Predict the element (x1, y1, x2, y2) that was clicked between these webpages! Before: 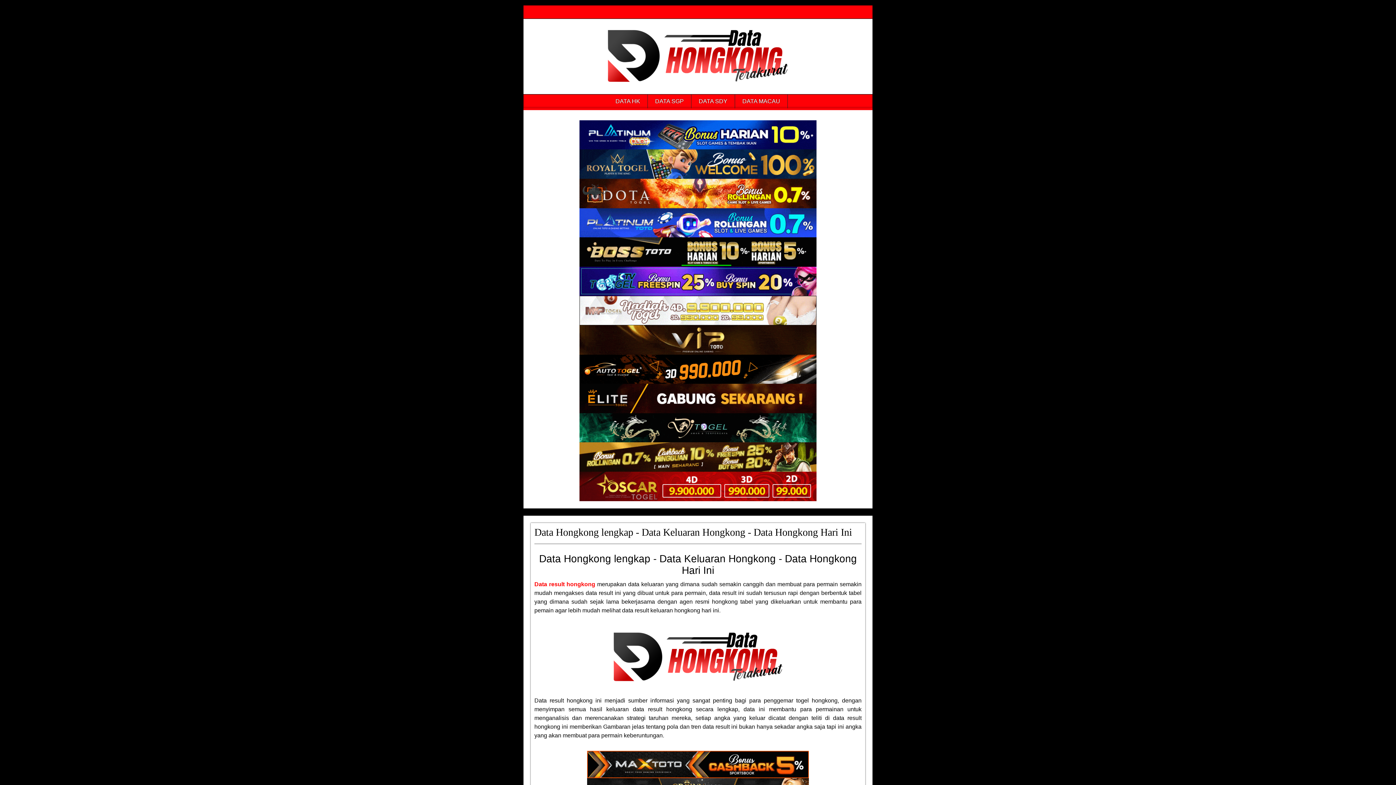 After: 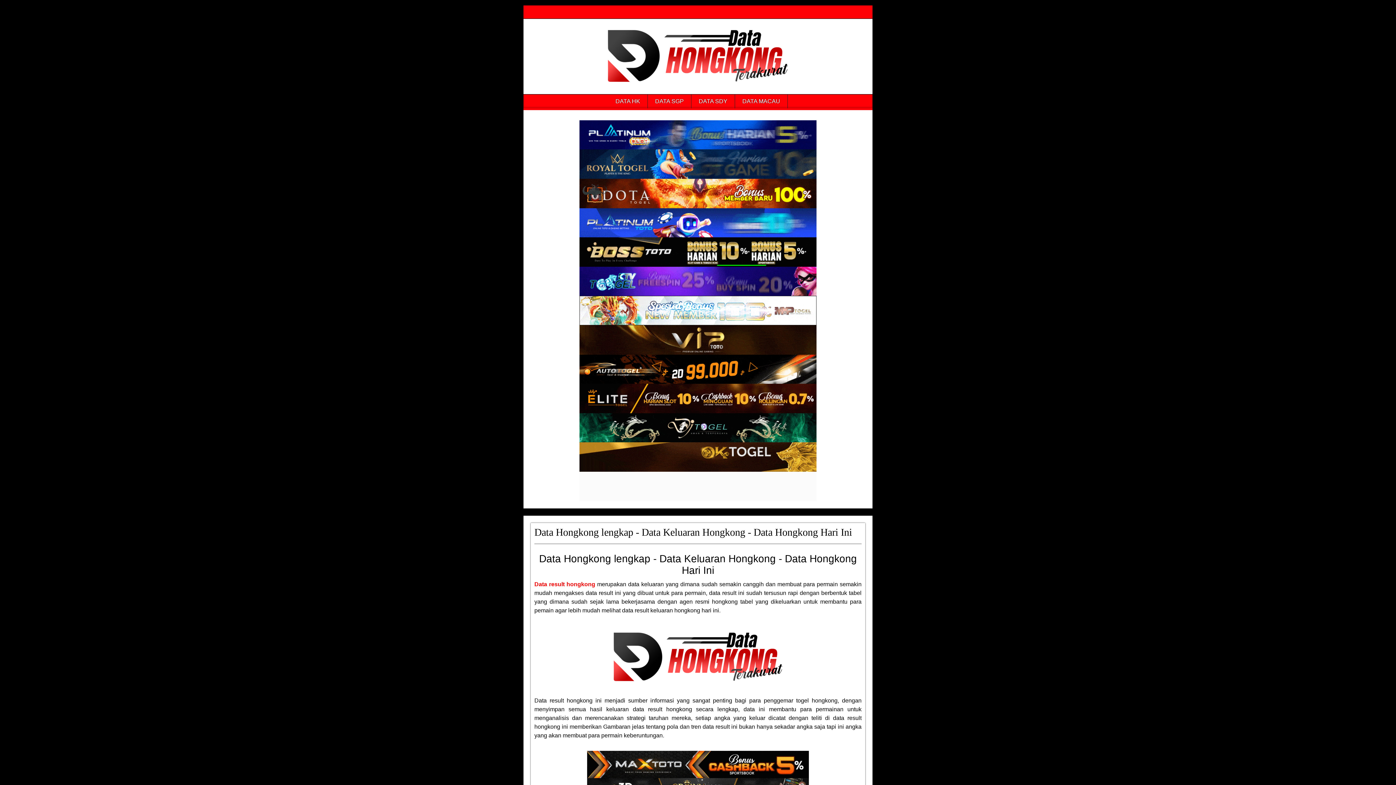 Action: bbox: (579, 120, 816, 149) label: Data HK Terlengkap